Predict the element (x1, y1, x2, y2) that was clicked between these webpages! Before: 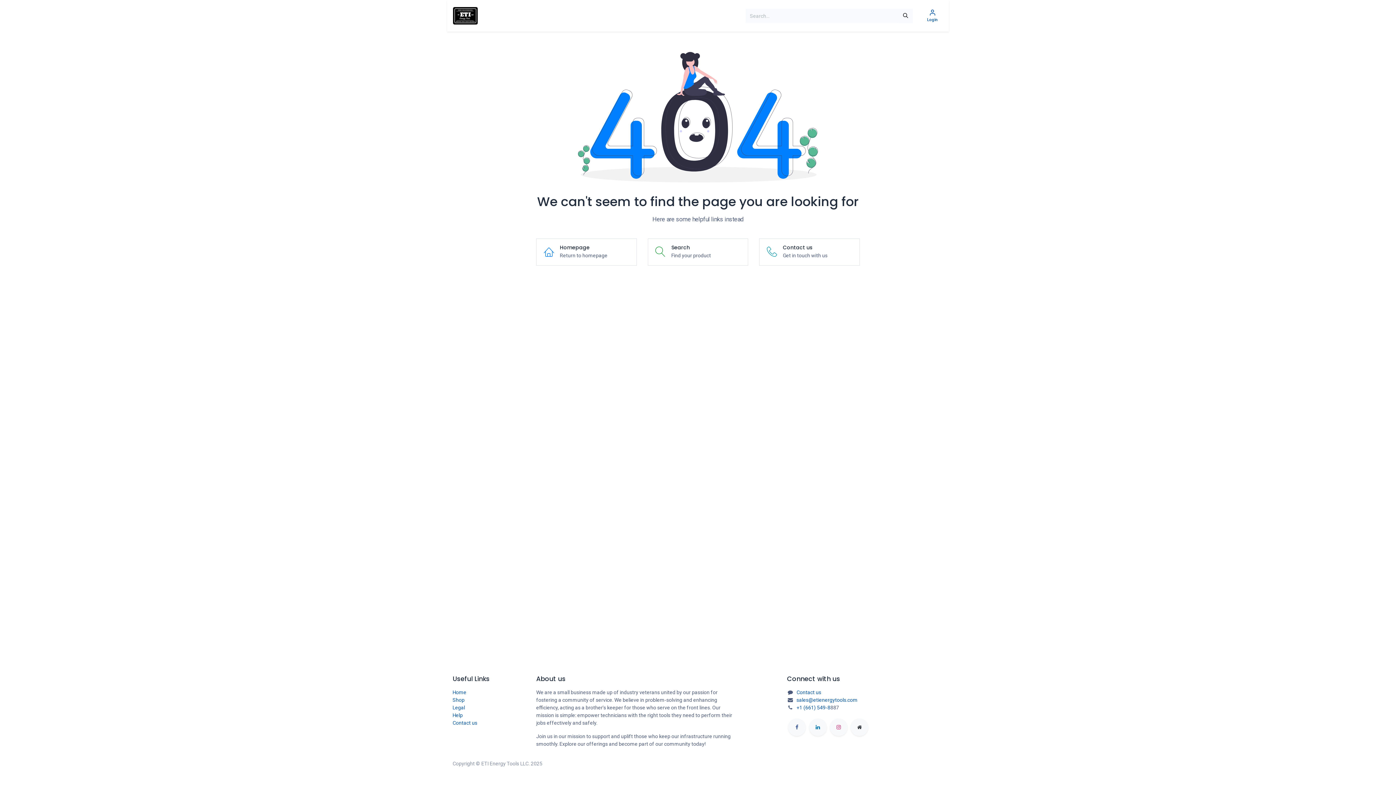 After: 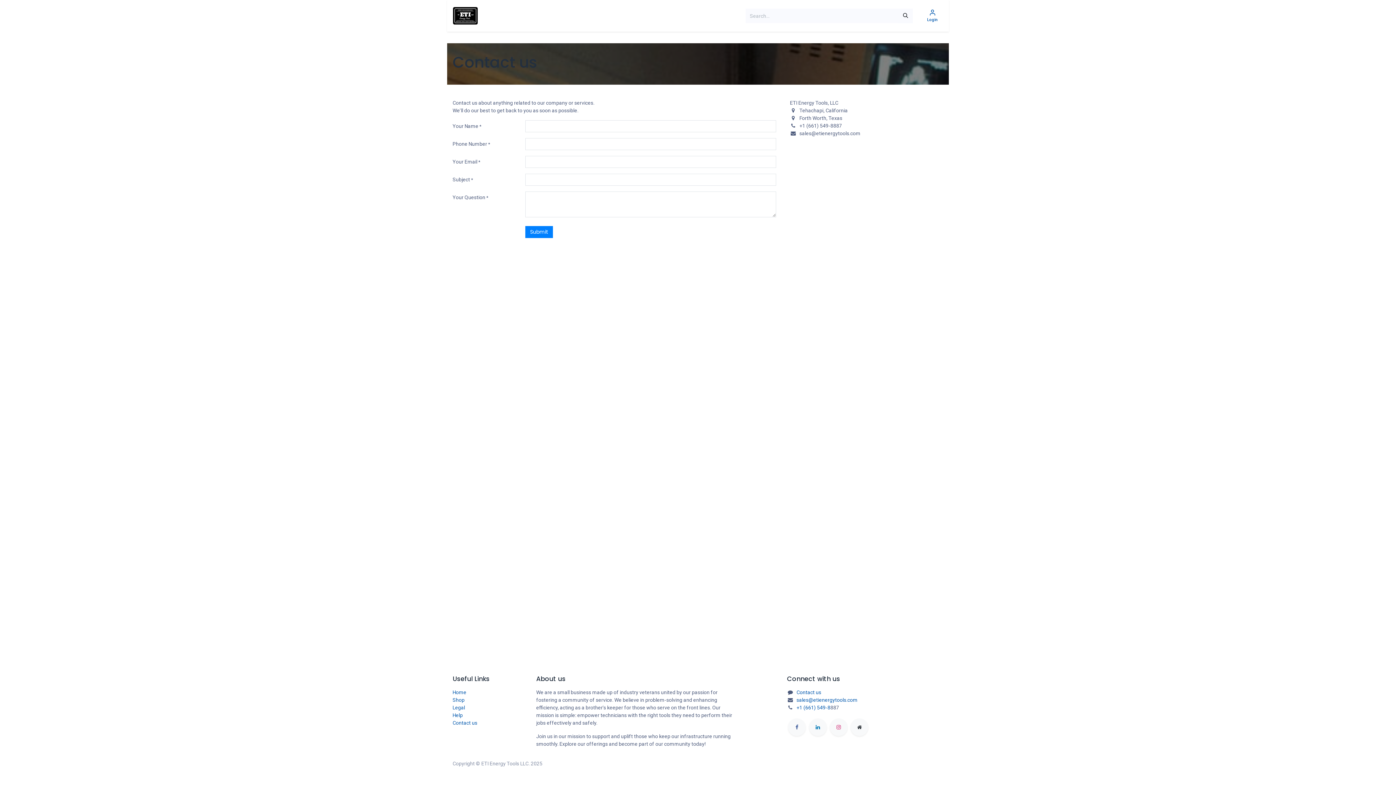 Action: bbox: (796, 689, 821, 695) label: Contact us